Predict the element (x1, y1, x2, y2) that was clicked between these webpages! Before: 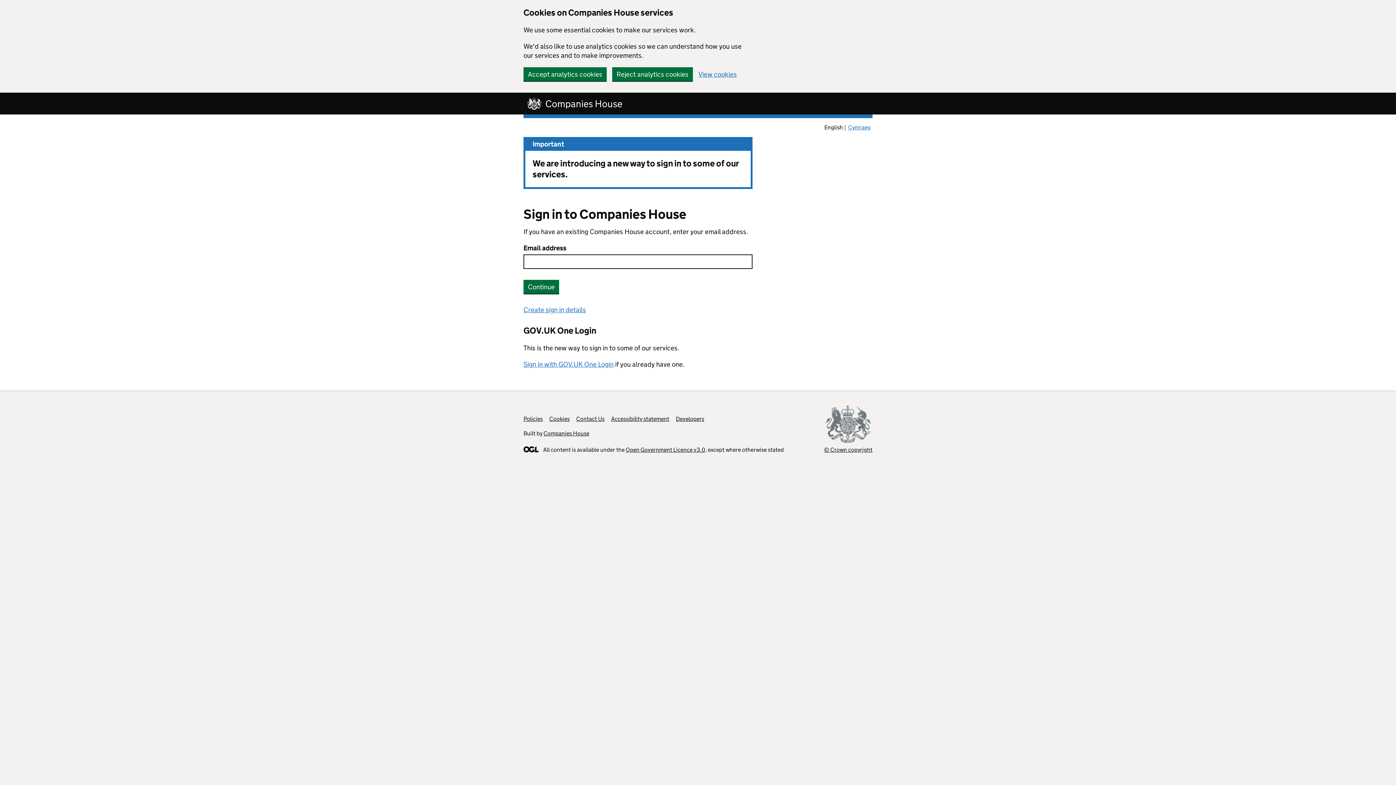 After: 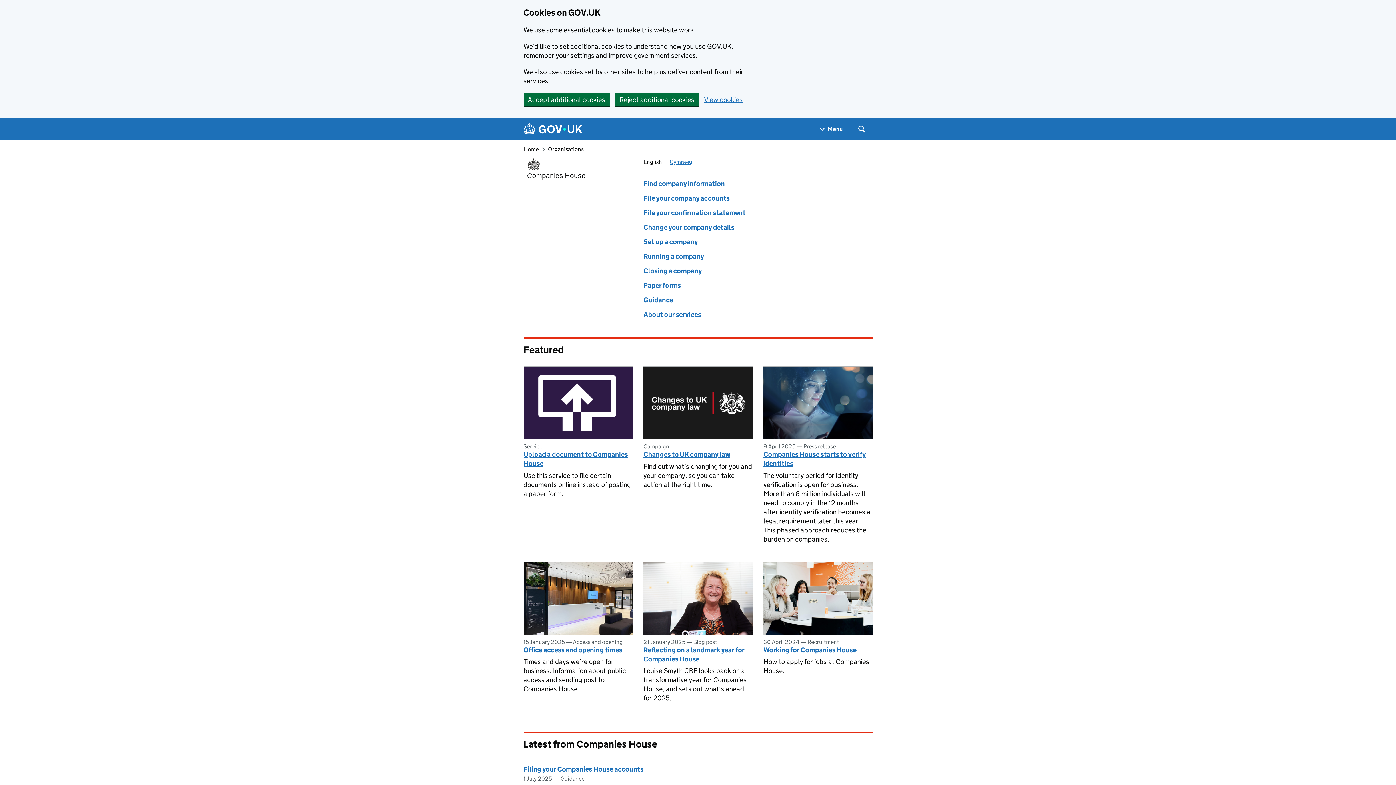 Action: label: Companies House bbox: (543, 430, 589, 437)